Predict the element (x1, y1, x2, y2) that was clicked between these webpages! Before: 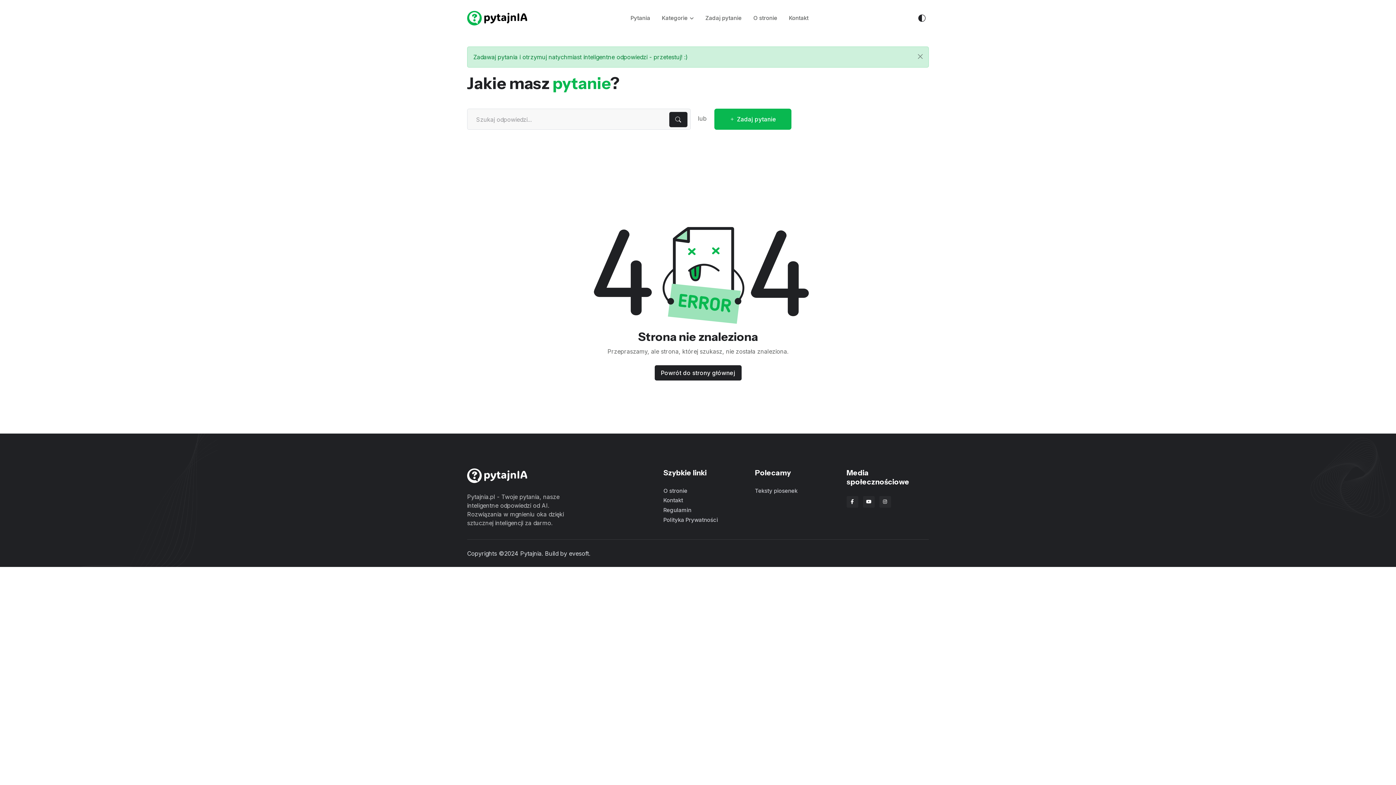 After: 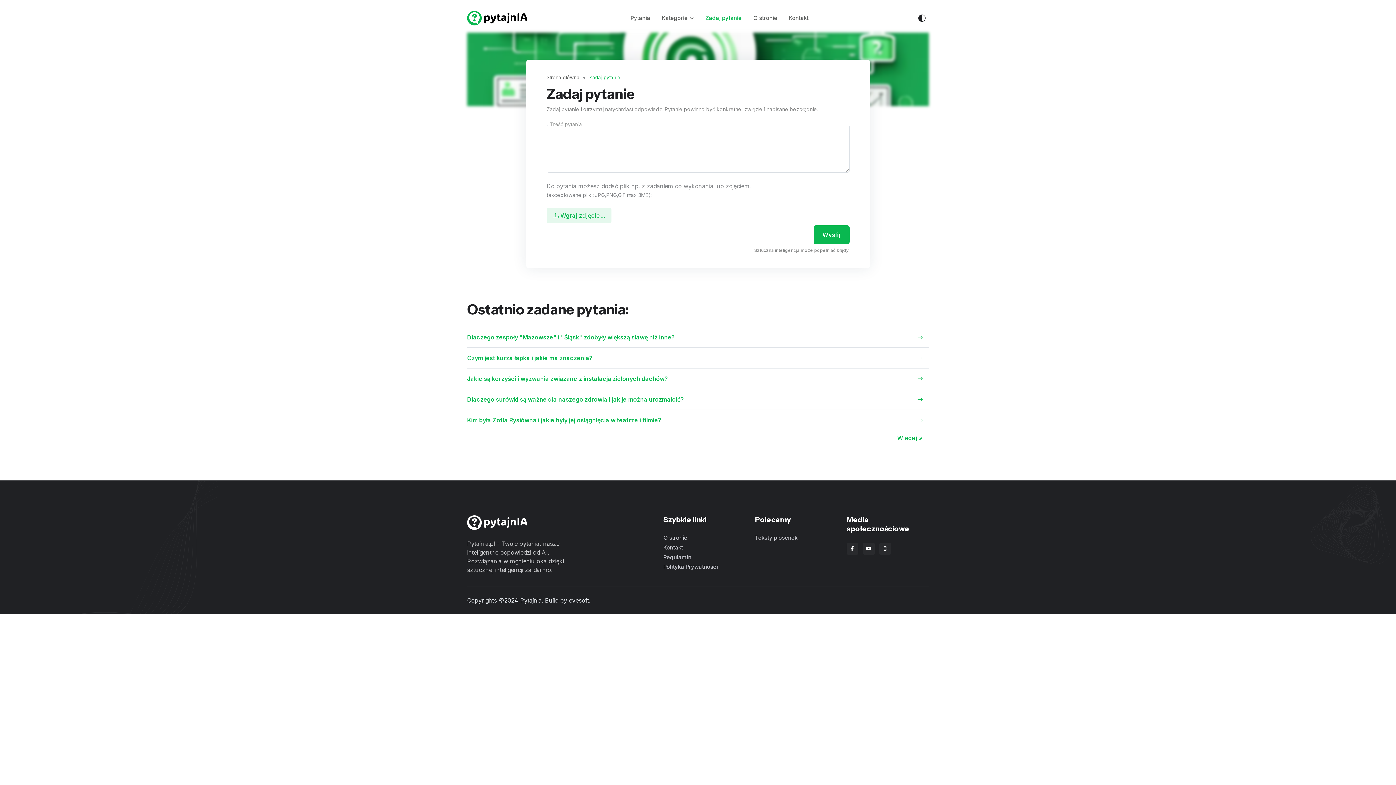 Action: bbox: (714, 108, 791, 129) label:  Zadaj pytanie